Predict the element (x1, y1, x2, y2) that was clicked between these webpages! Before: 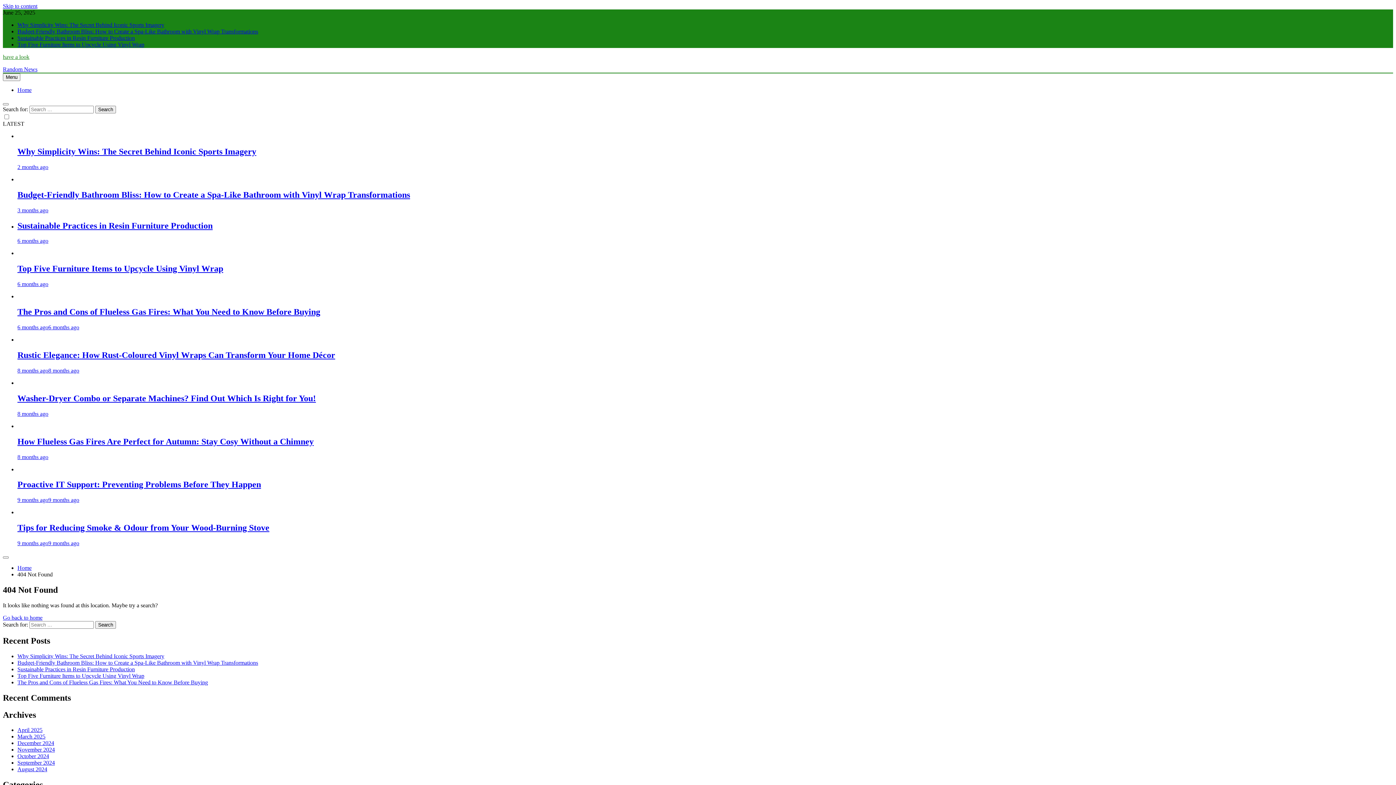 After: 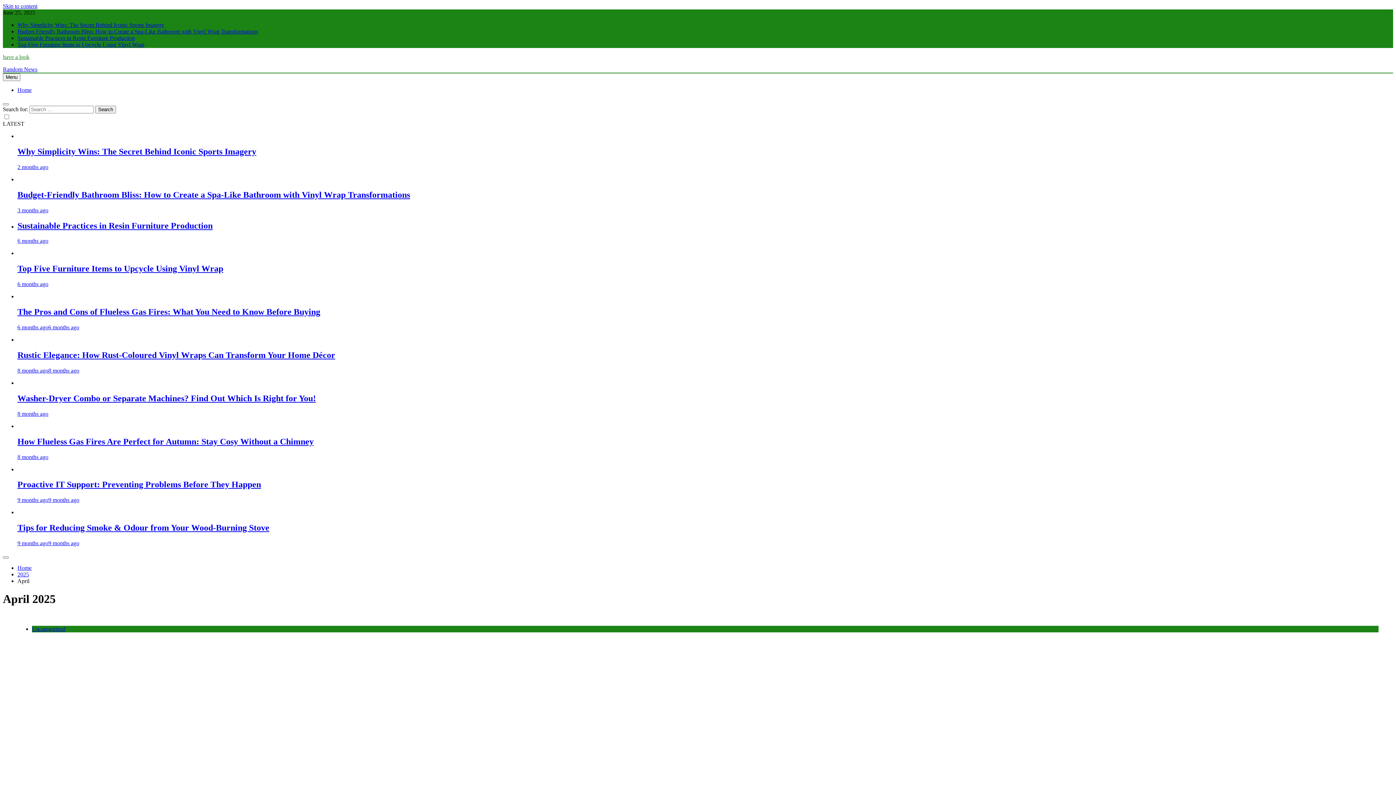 Action: label: April 2025 bbox: (17, 727, 42, 733)